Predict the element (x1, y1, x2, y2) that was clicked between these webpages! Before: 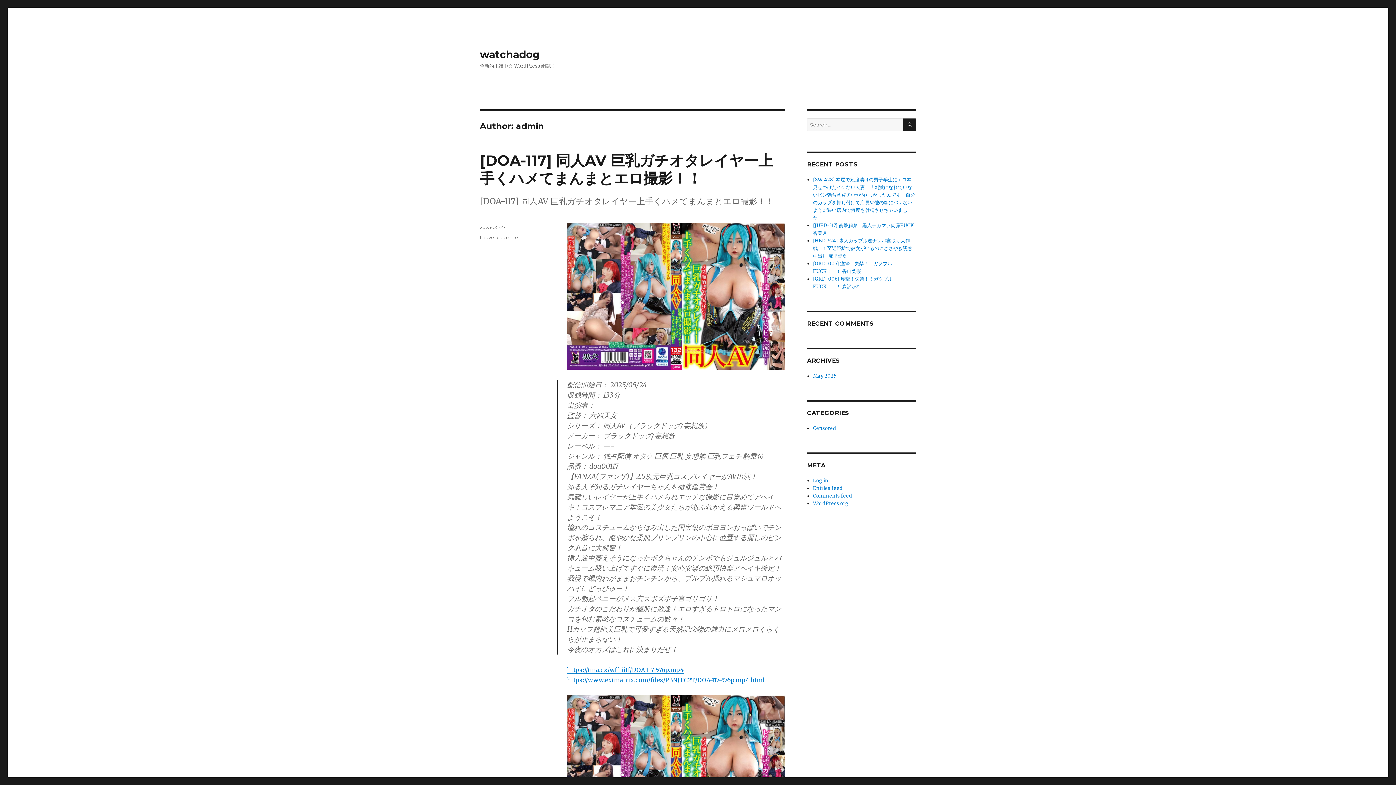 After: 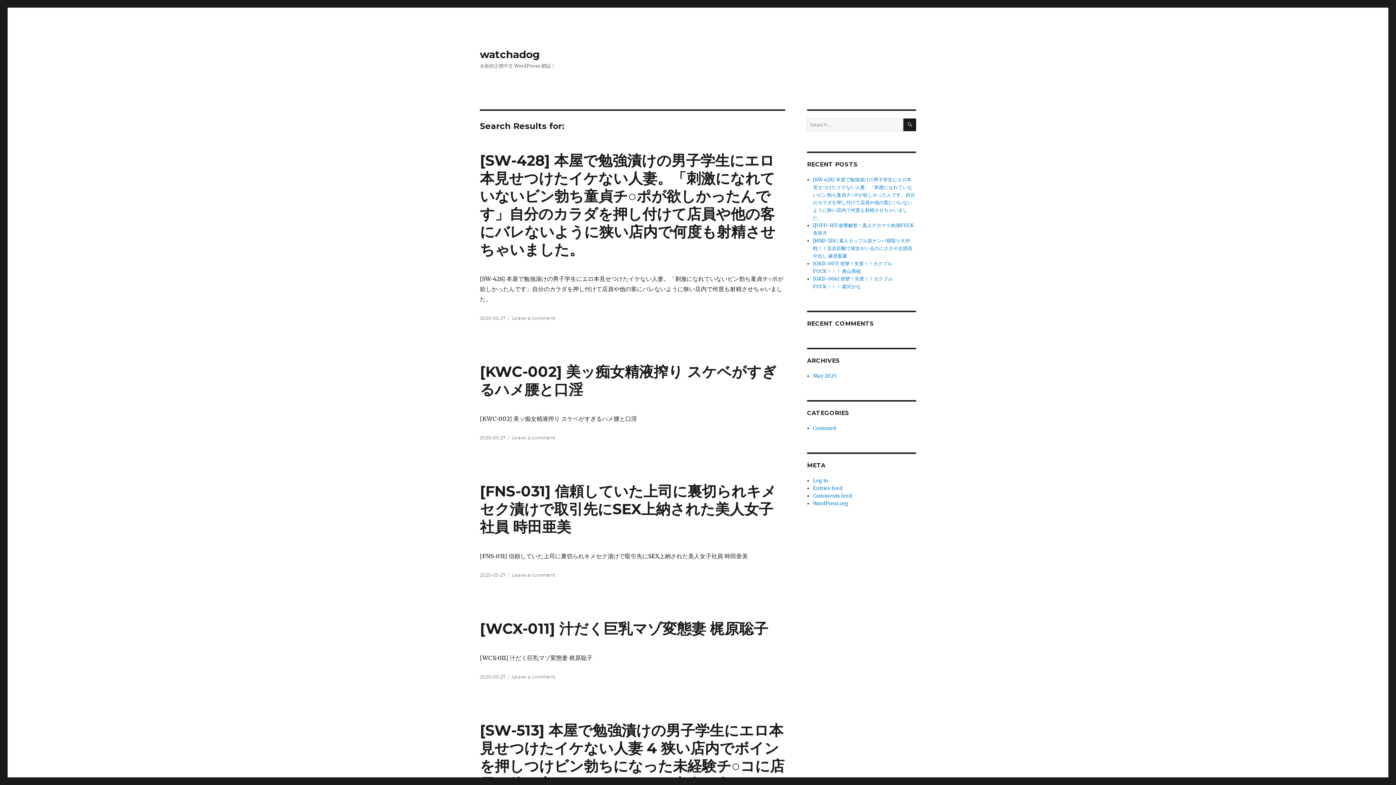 Action: bbox: (903, 118, 916, 131) label: SEARCH